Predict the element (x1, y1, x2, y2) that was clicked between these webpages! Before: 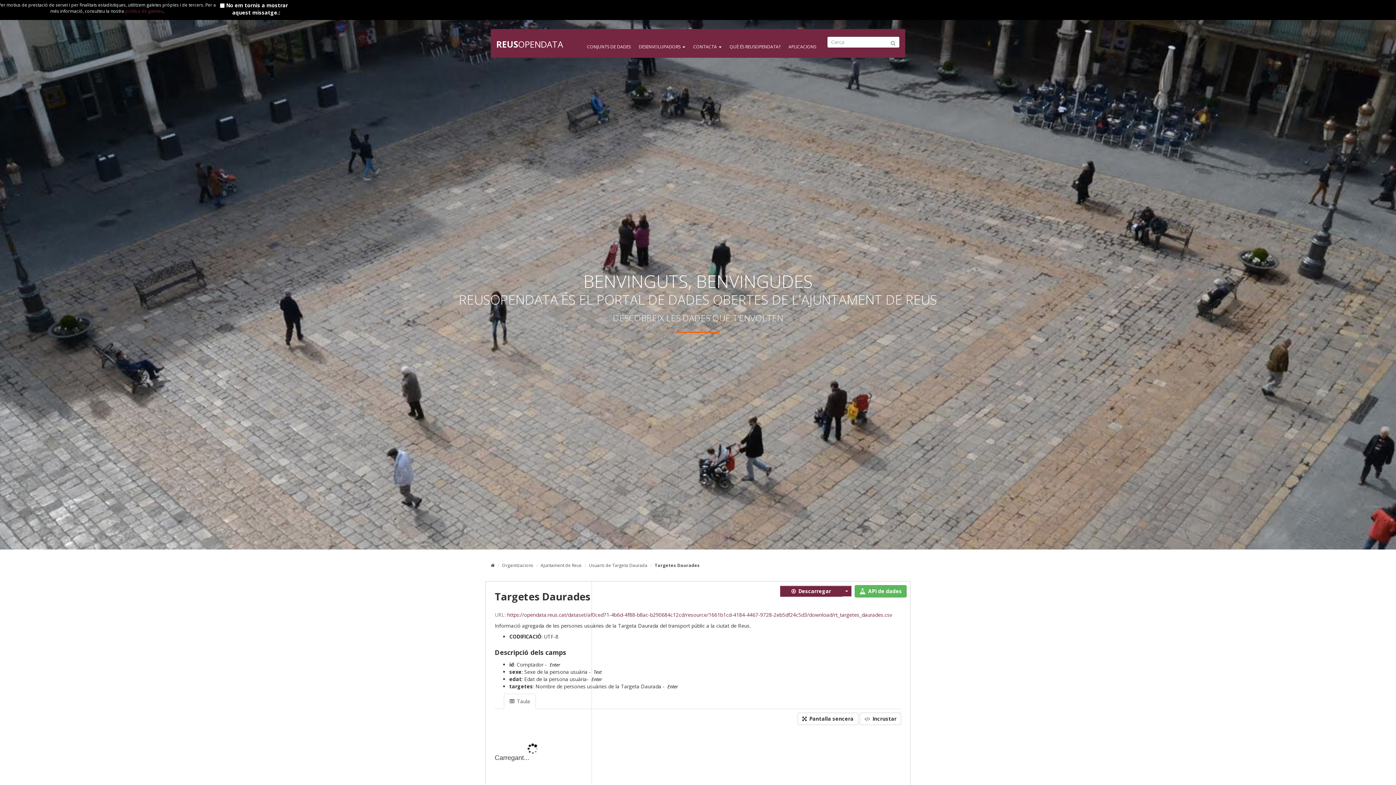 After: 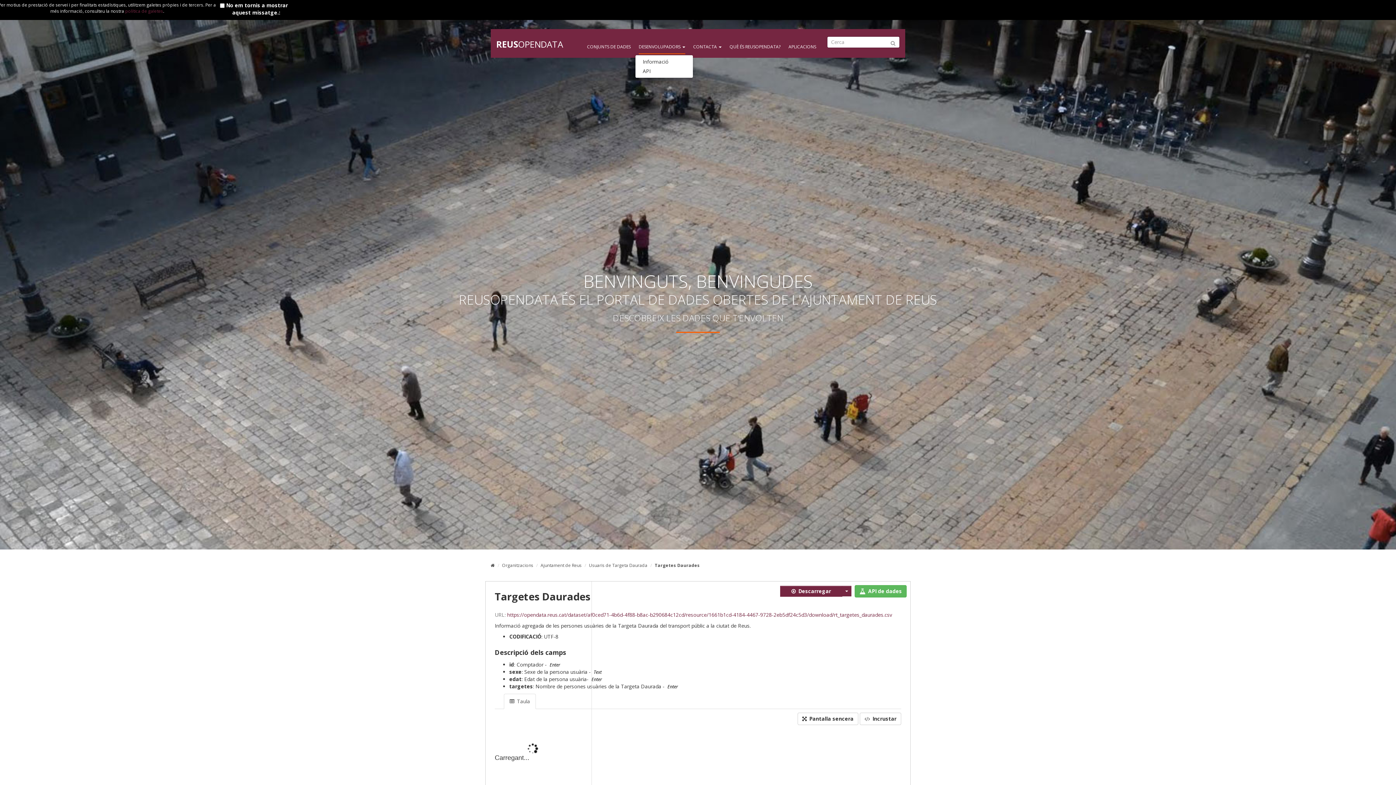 Action: bbox: (638, 36, 685, 54) label: DESENVOLUPADORS 